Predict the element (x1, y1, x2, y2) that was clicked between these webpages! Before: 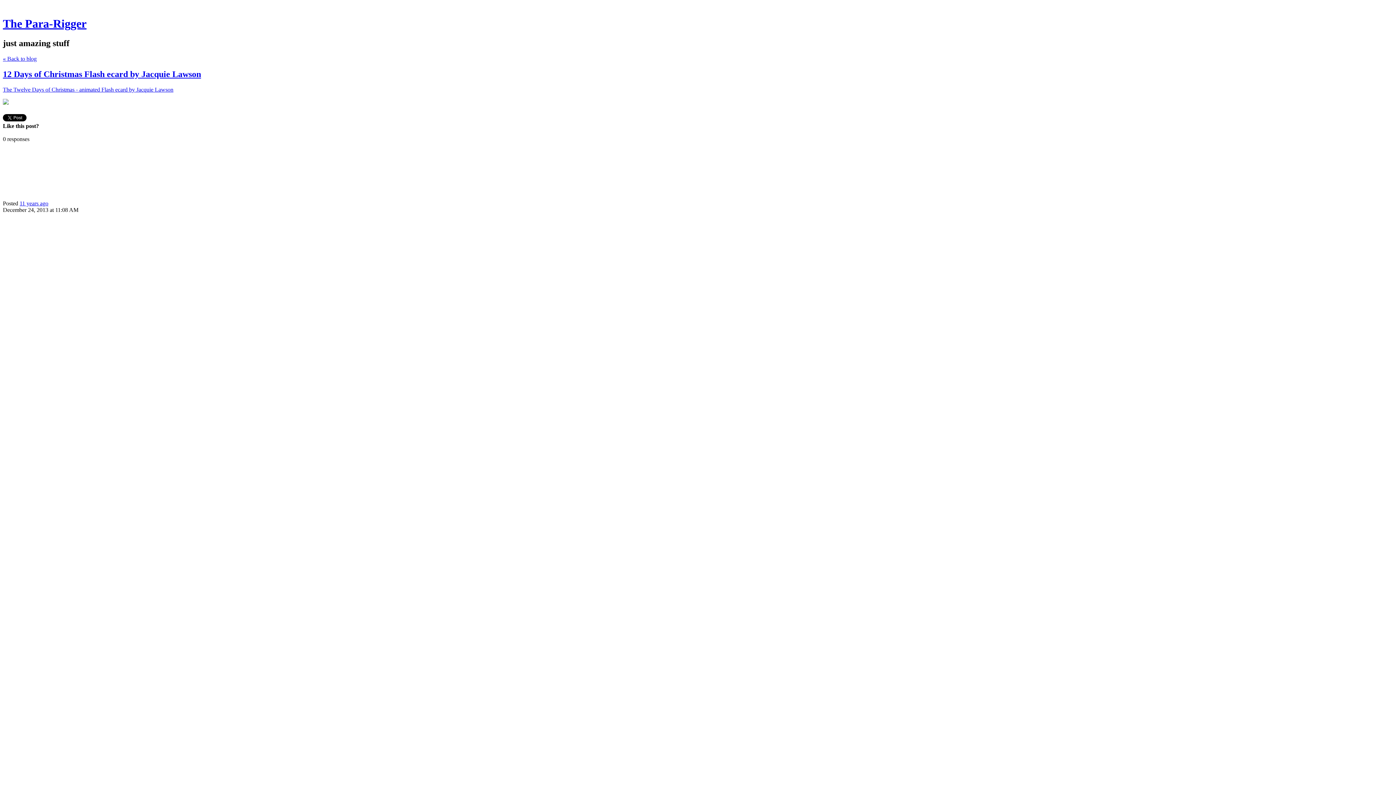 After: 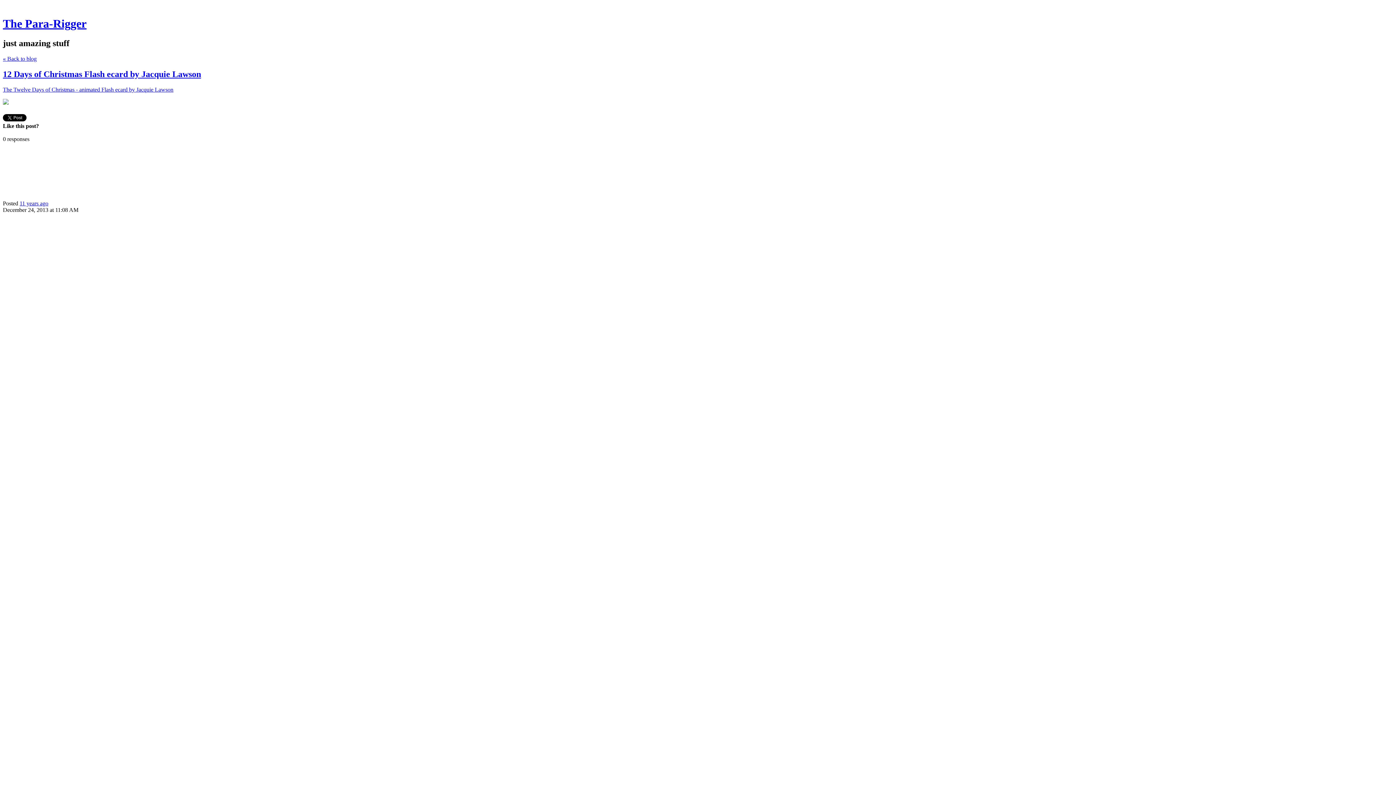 Action: label: The Twelve Days of Christmas - animated Flash ecard by Jacquie Lawson bbox: (2, 86, 173, 92)